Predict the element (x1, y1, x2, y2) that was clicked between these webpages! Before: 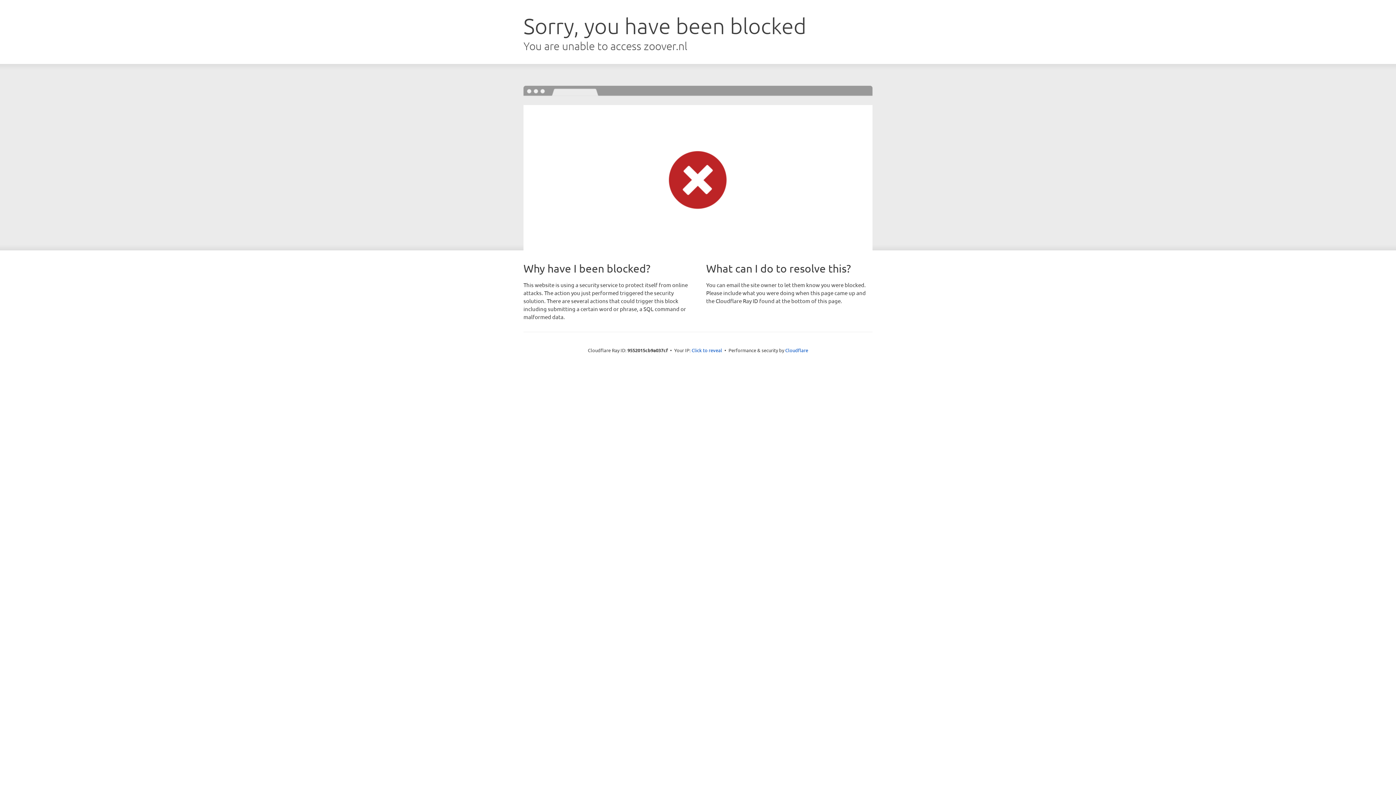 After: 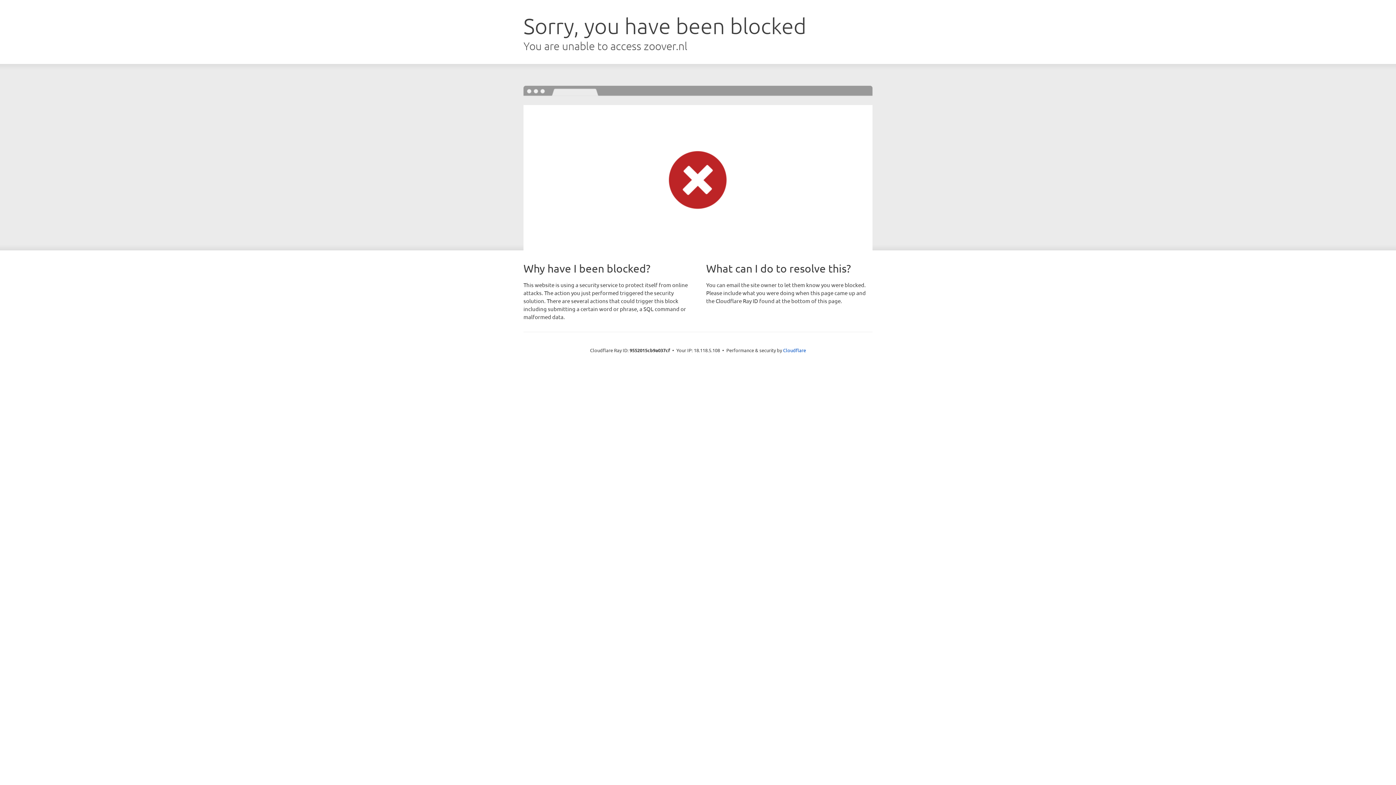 Action: label: Click to reveal bbox: (691, 346, 722, 353)